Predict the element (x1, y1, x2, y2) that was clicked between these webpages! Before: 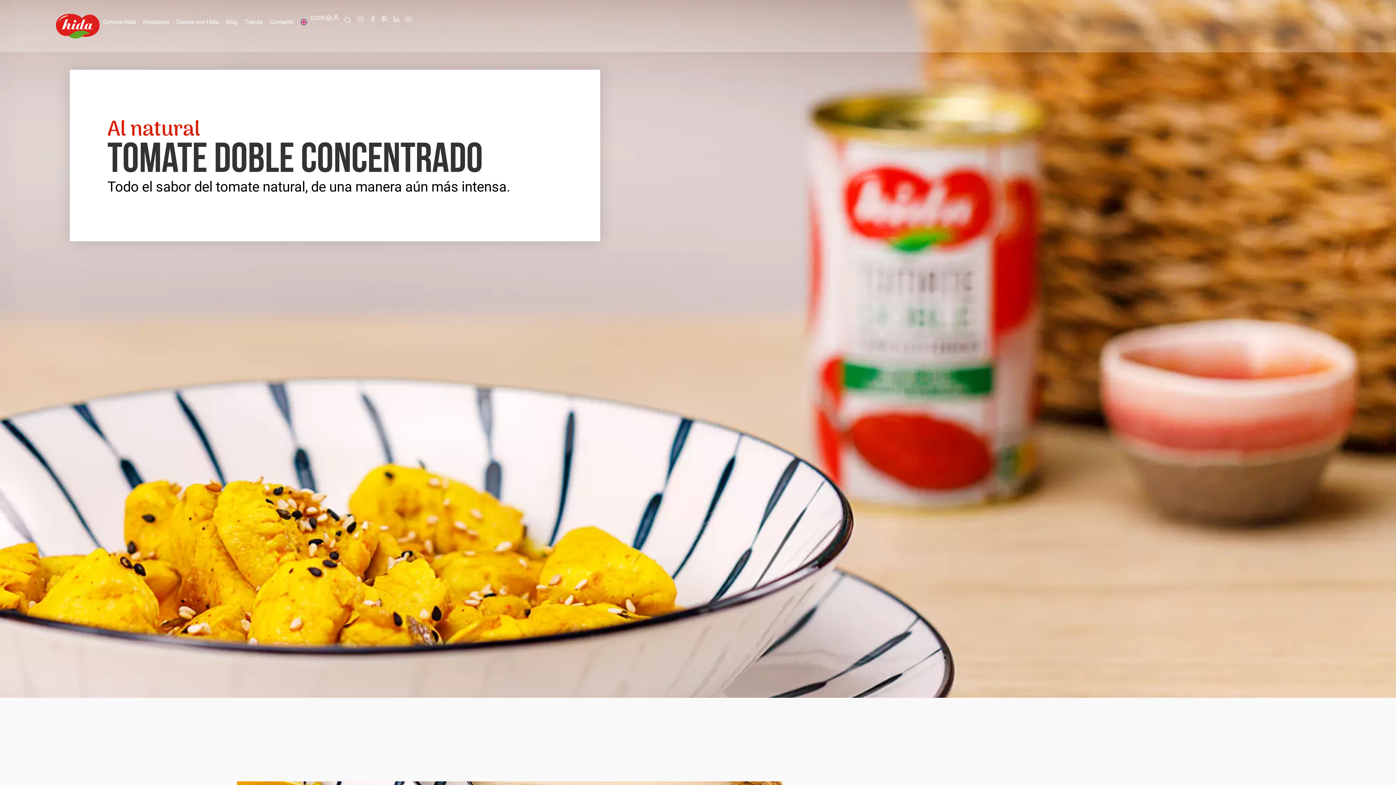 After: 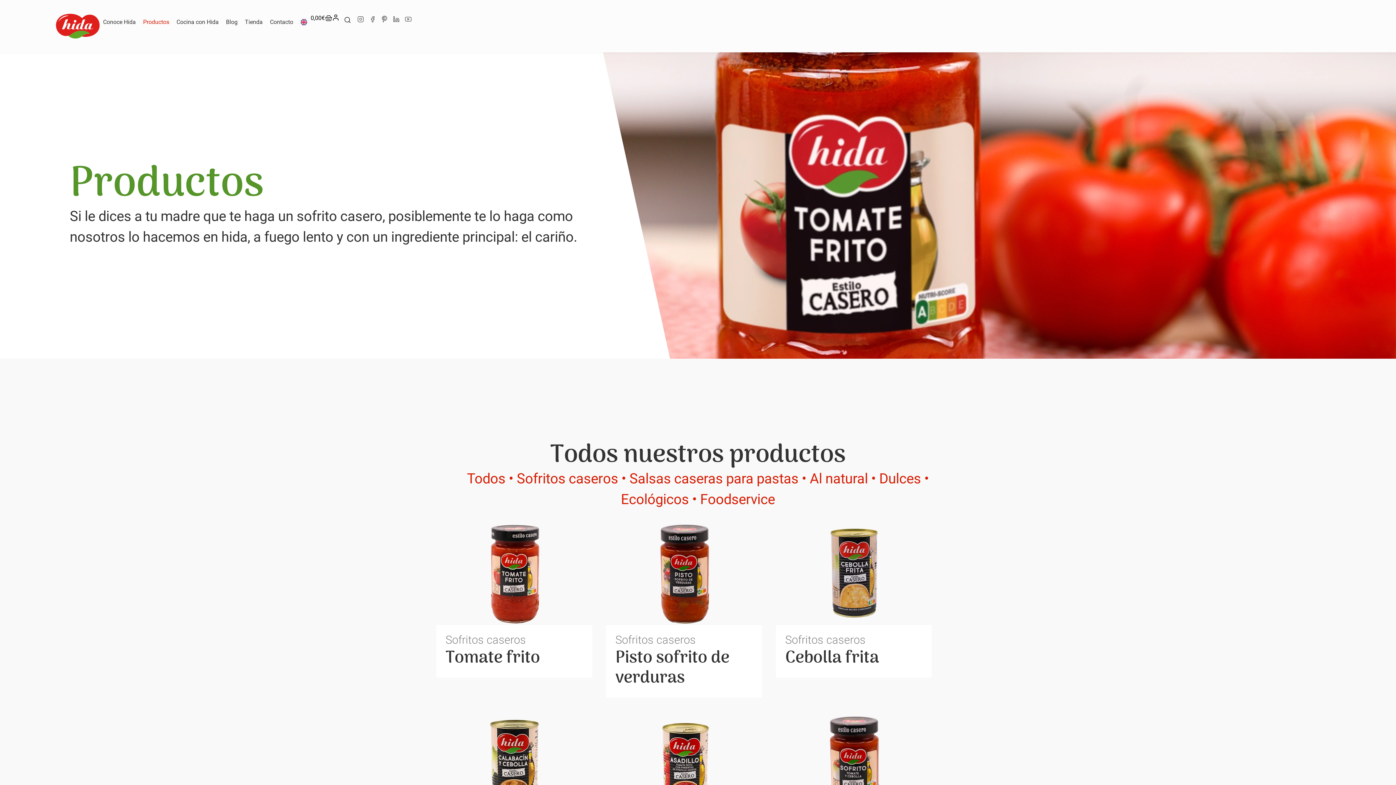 Action: label: Productos bbox: (139, 13, 172, 30)